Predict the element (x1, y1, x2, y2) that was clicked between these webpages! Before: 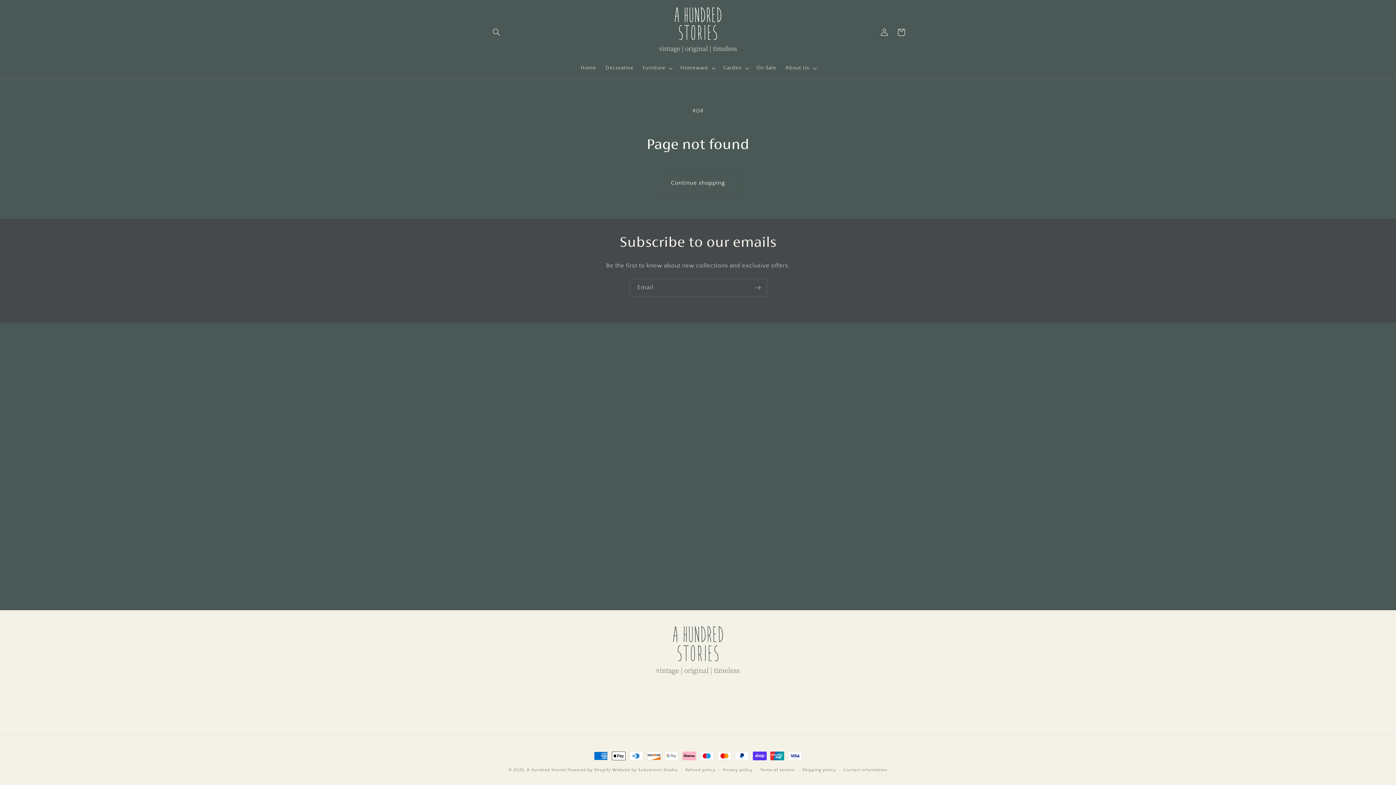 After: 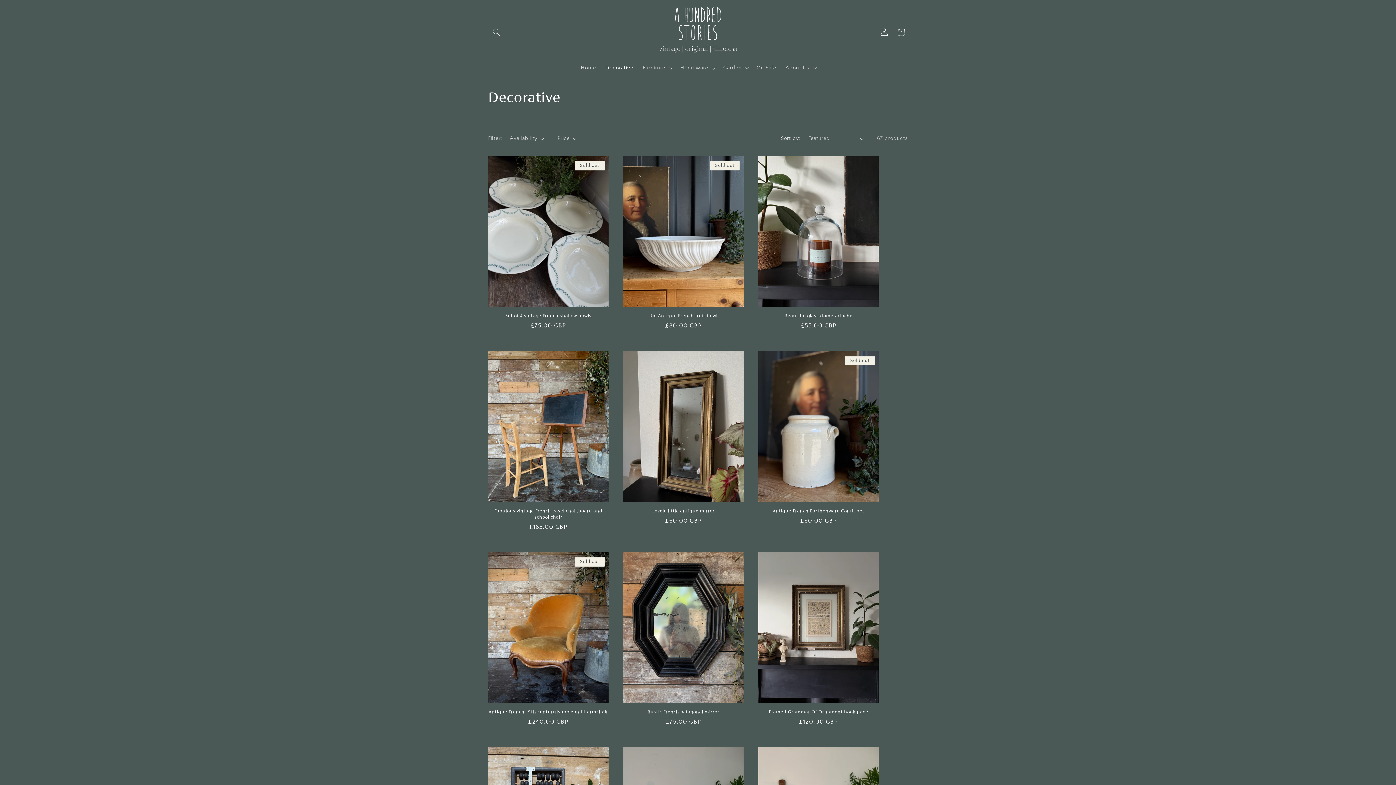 Action: bbox: (600, 60, 638, 75) label: Decorative